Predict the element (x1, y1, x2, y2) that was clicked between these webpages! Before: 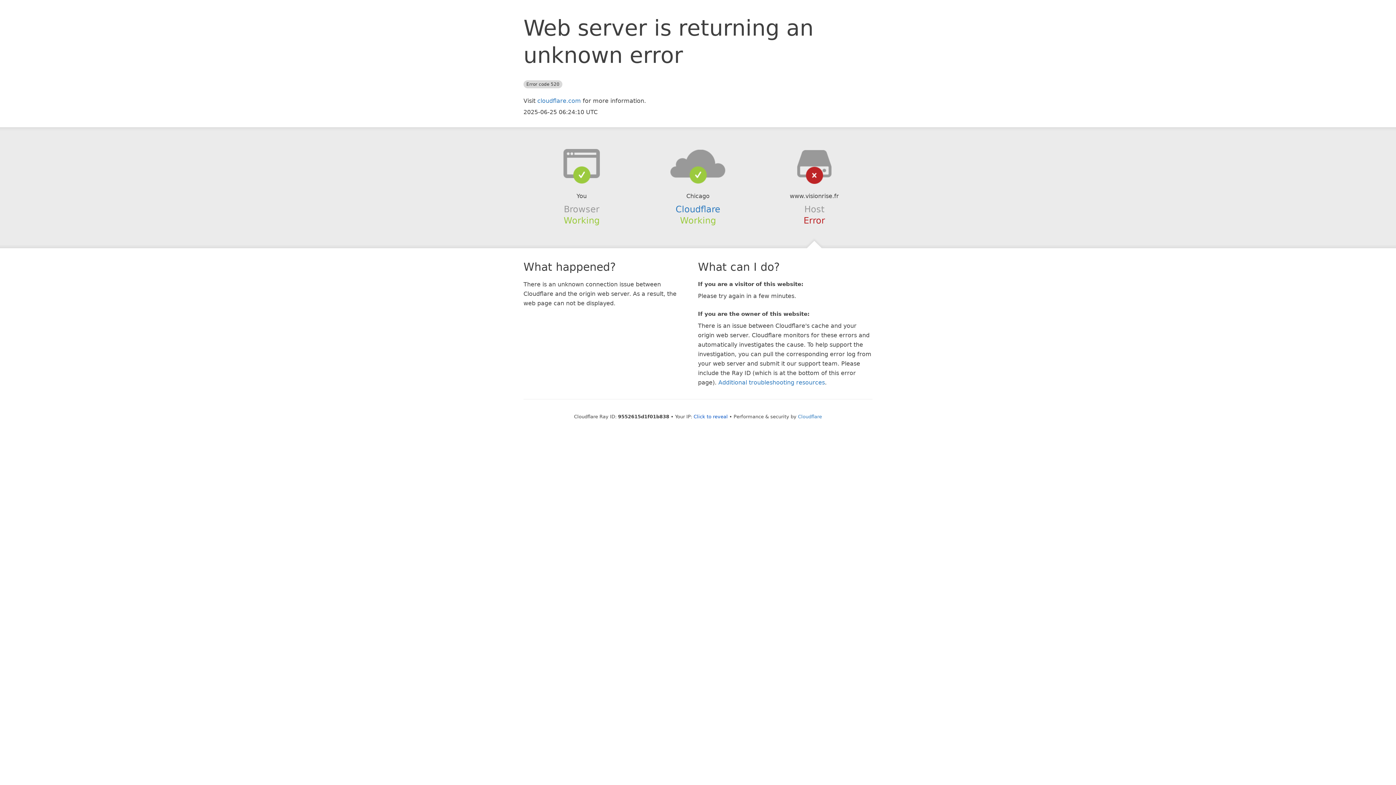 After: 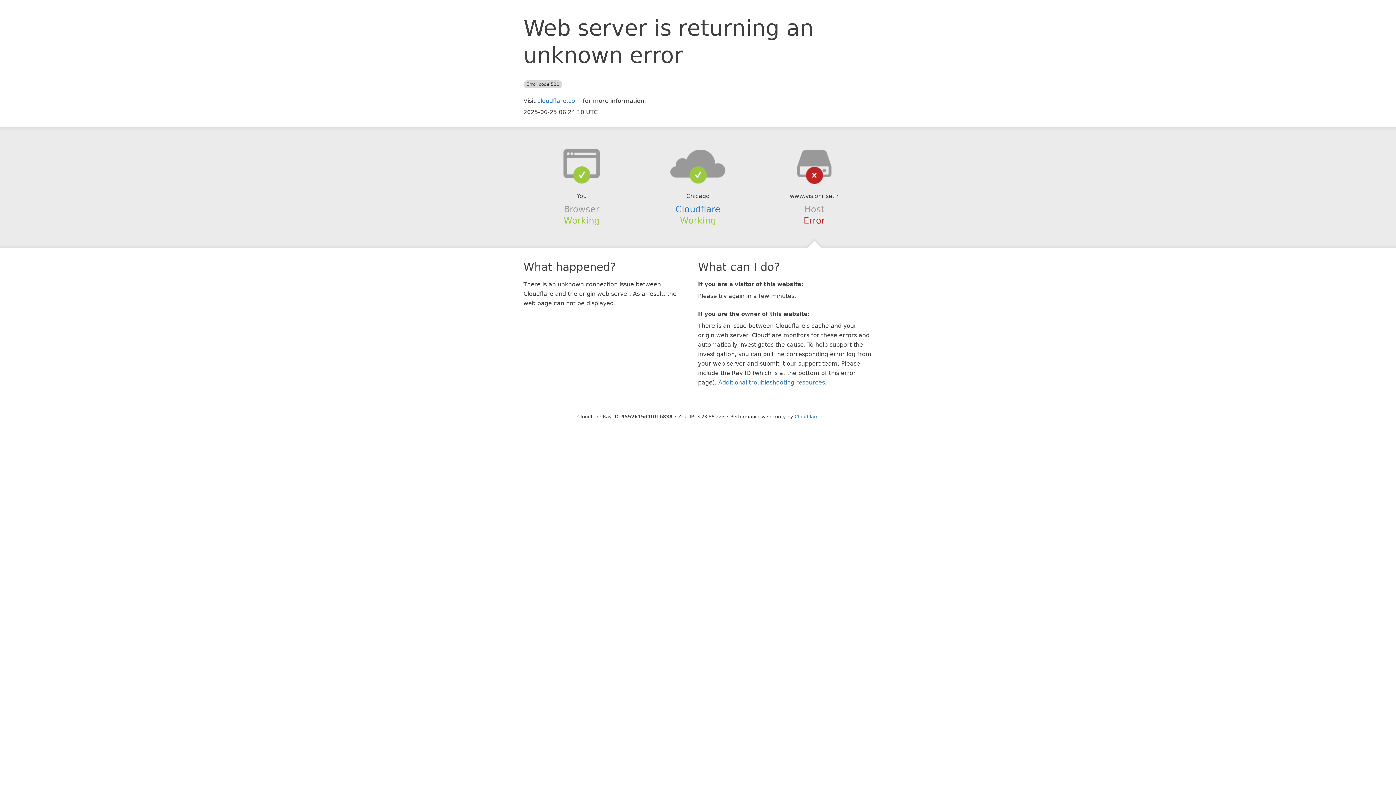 Action: bbox: (693, 414, 728, 419) label: Click to reveal